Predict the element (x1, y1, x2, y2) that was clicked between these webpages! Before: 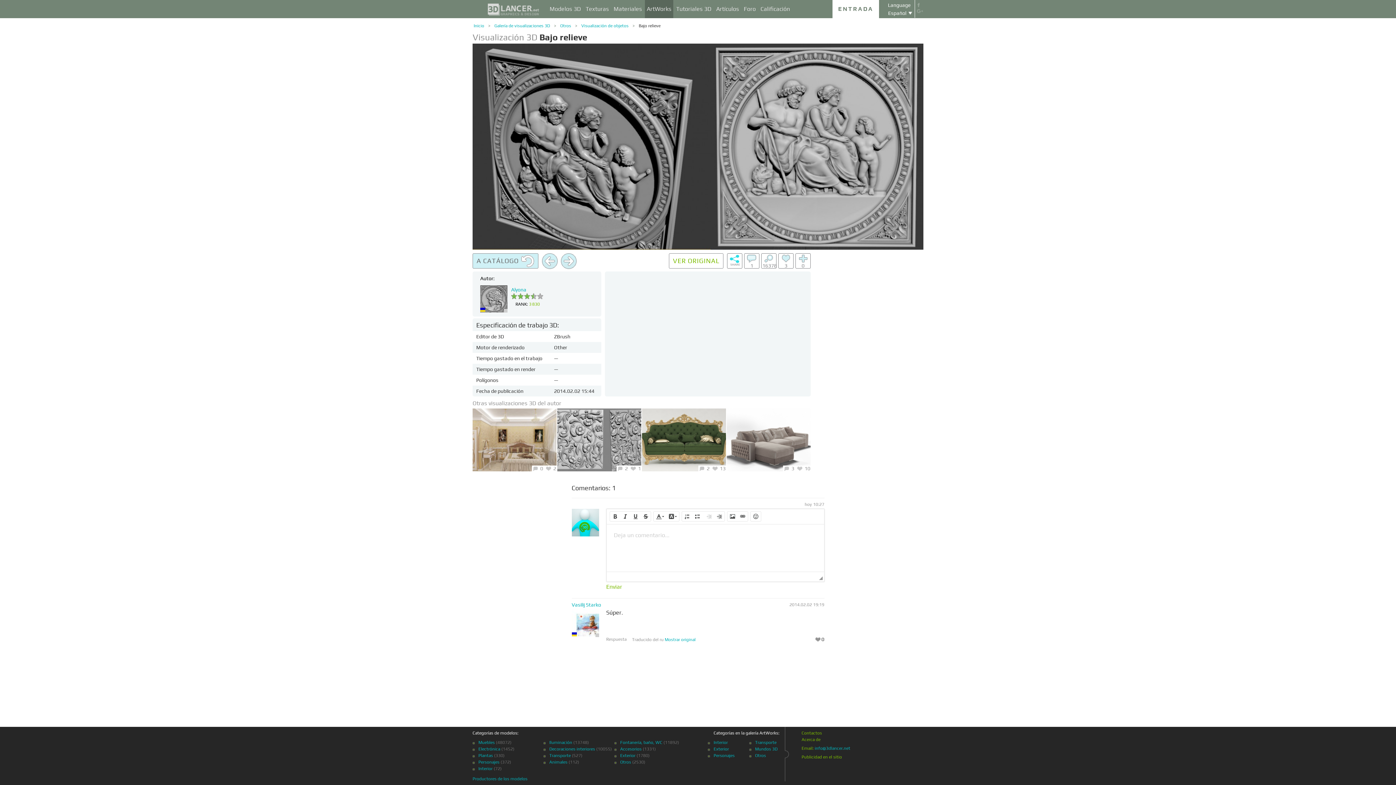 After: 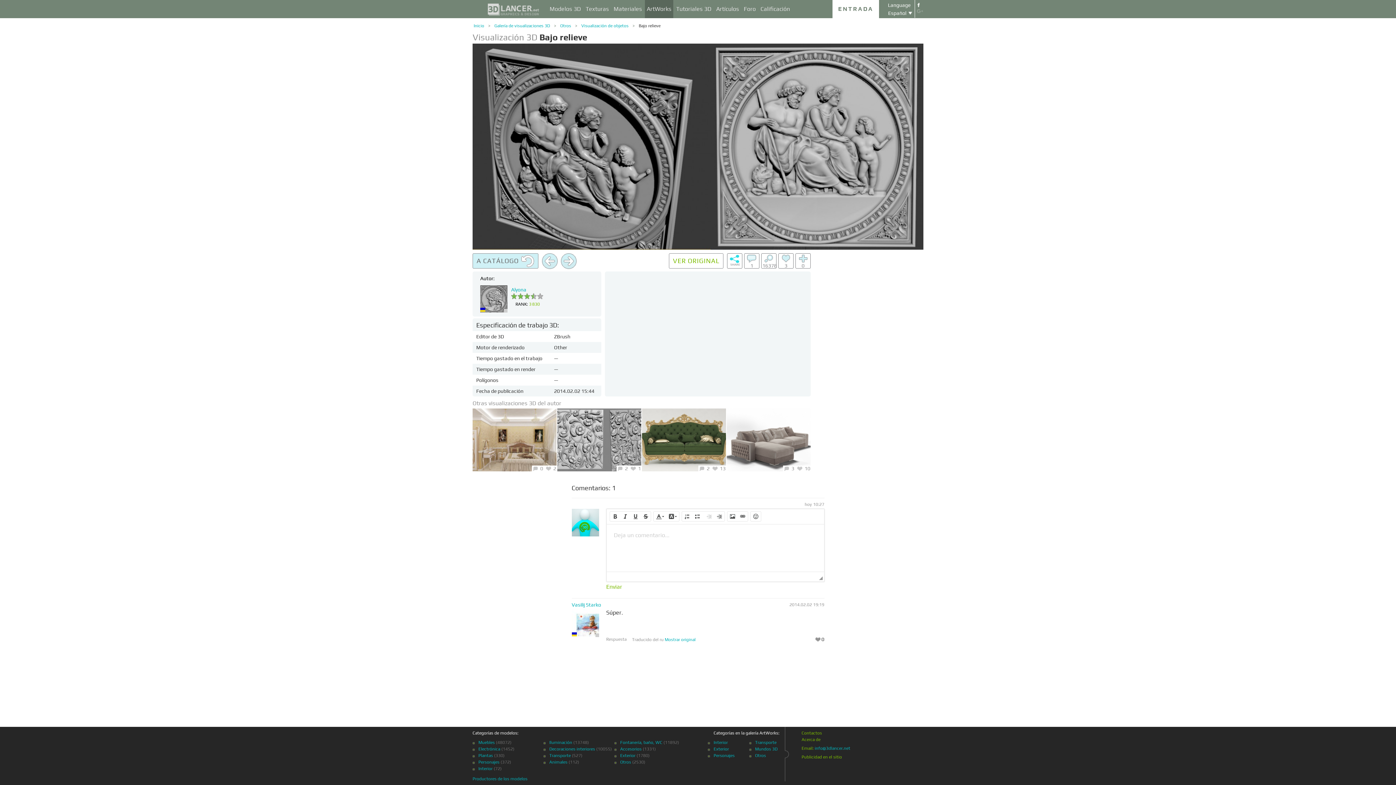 Action: bbox: (916, 2, 921, 8)